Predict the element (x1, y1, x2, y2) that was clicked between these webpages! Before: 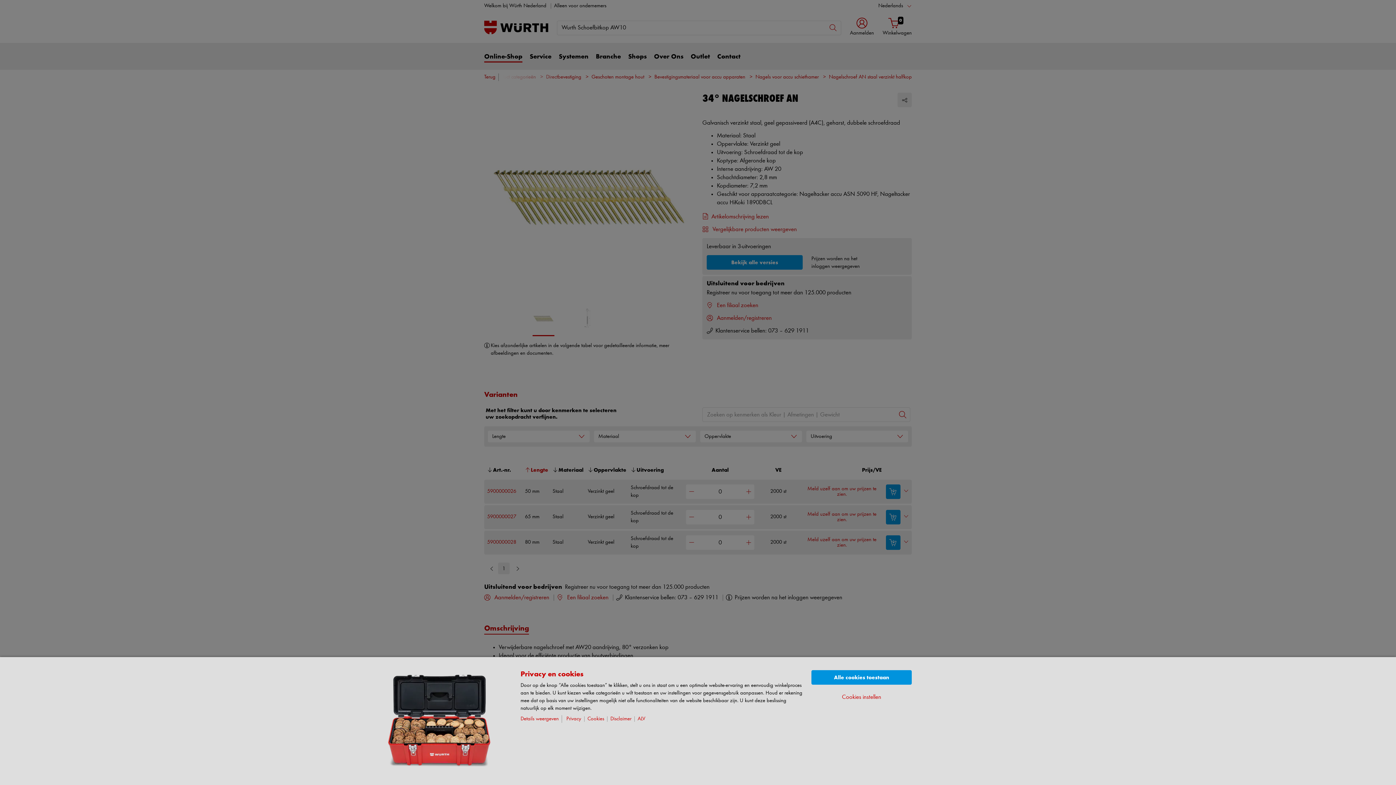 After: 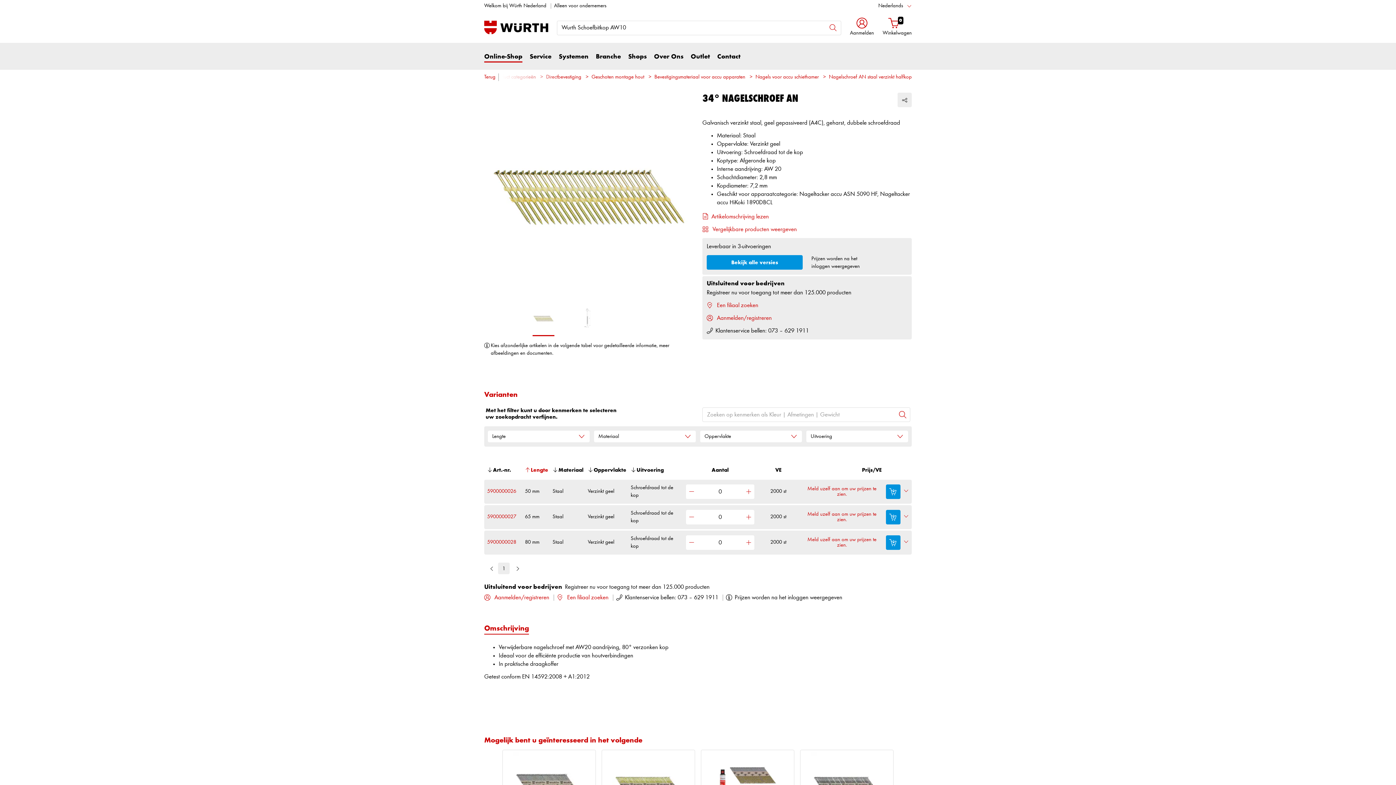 Action: bbox: (811, 670, 912, 685) label: Alle cookies toestaan